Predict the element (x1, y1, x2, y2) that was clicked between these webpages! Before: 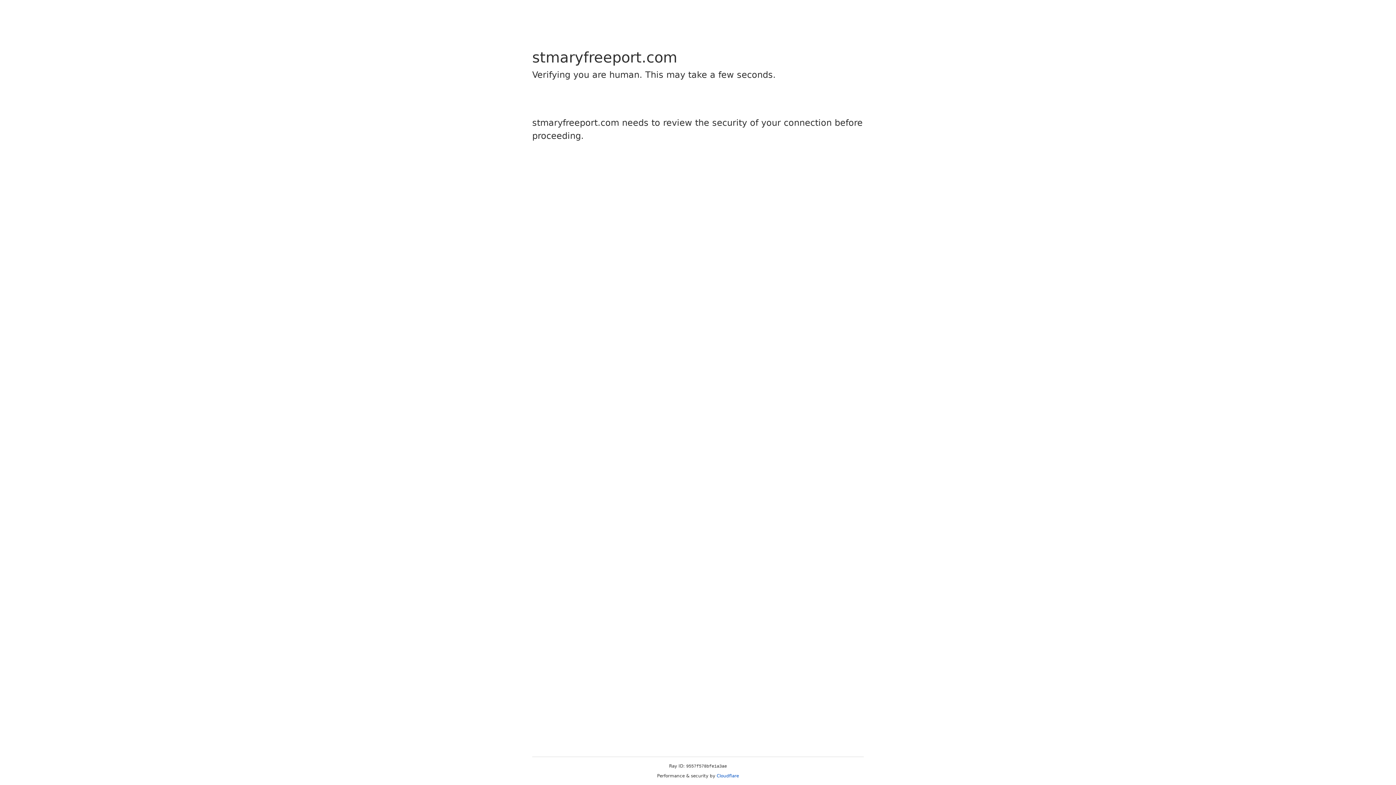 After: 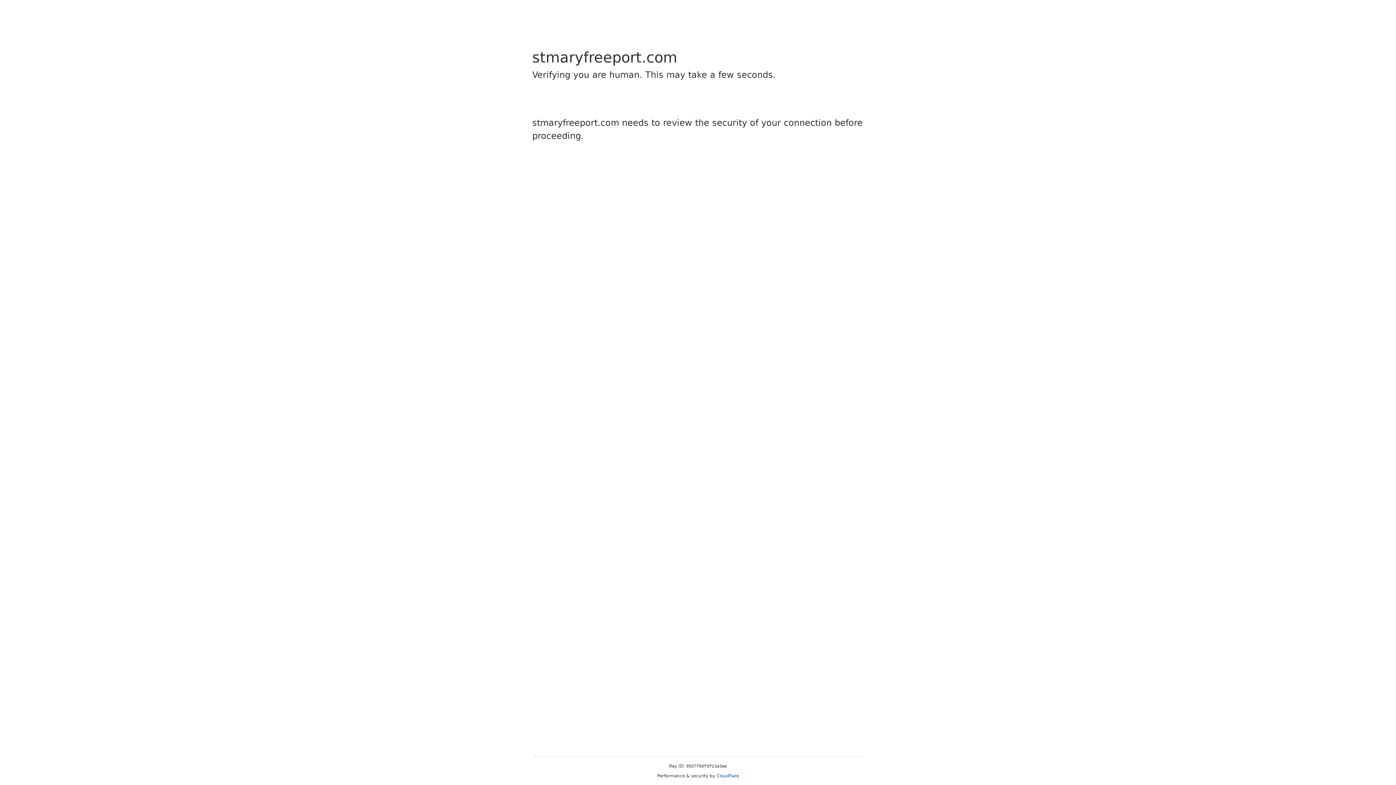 Action: label: Cloudflare bbox: (716, 773, 739, 778)